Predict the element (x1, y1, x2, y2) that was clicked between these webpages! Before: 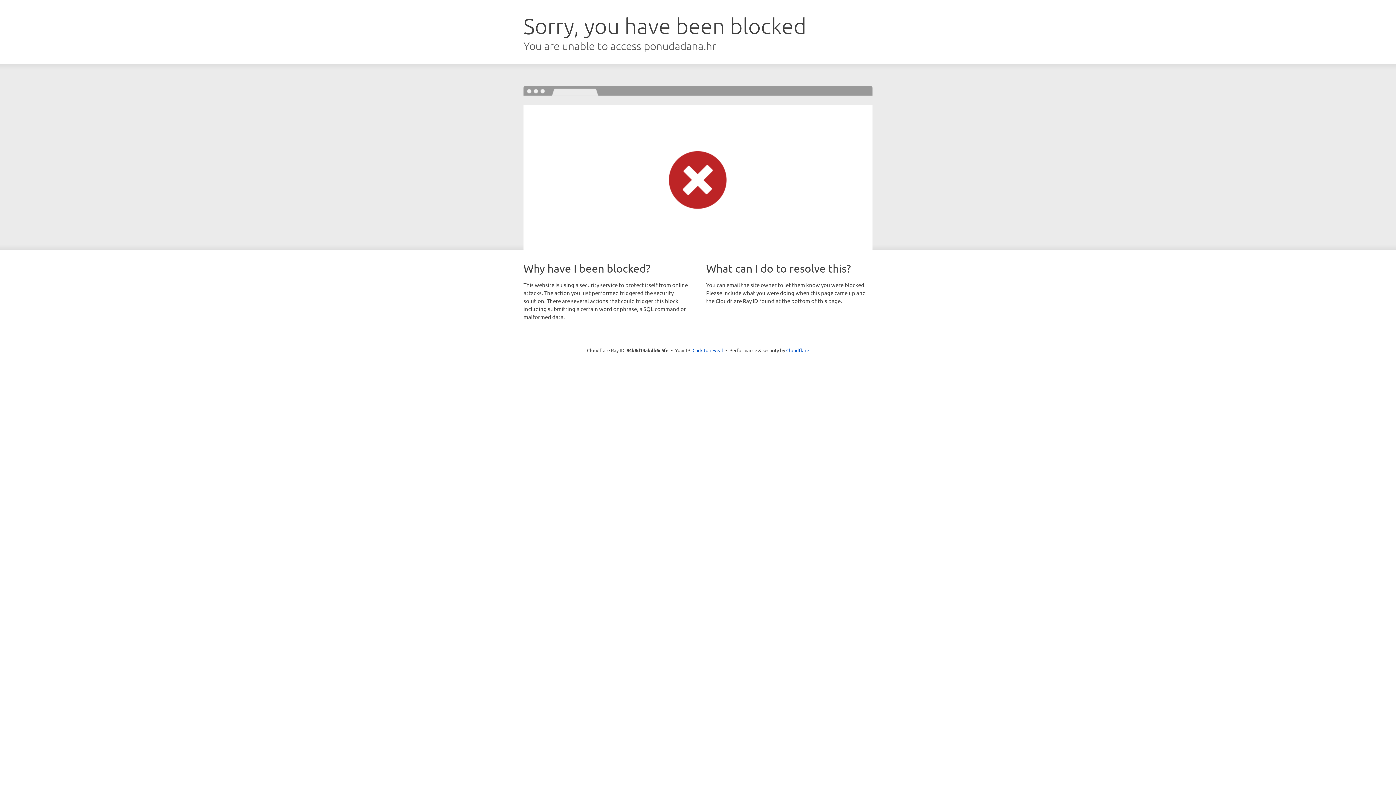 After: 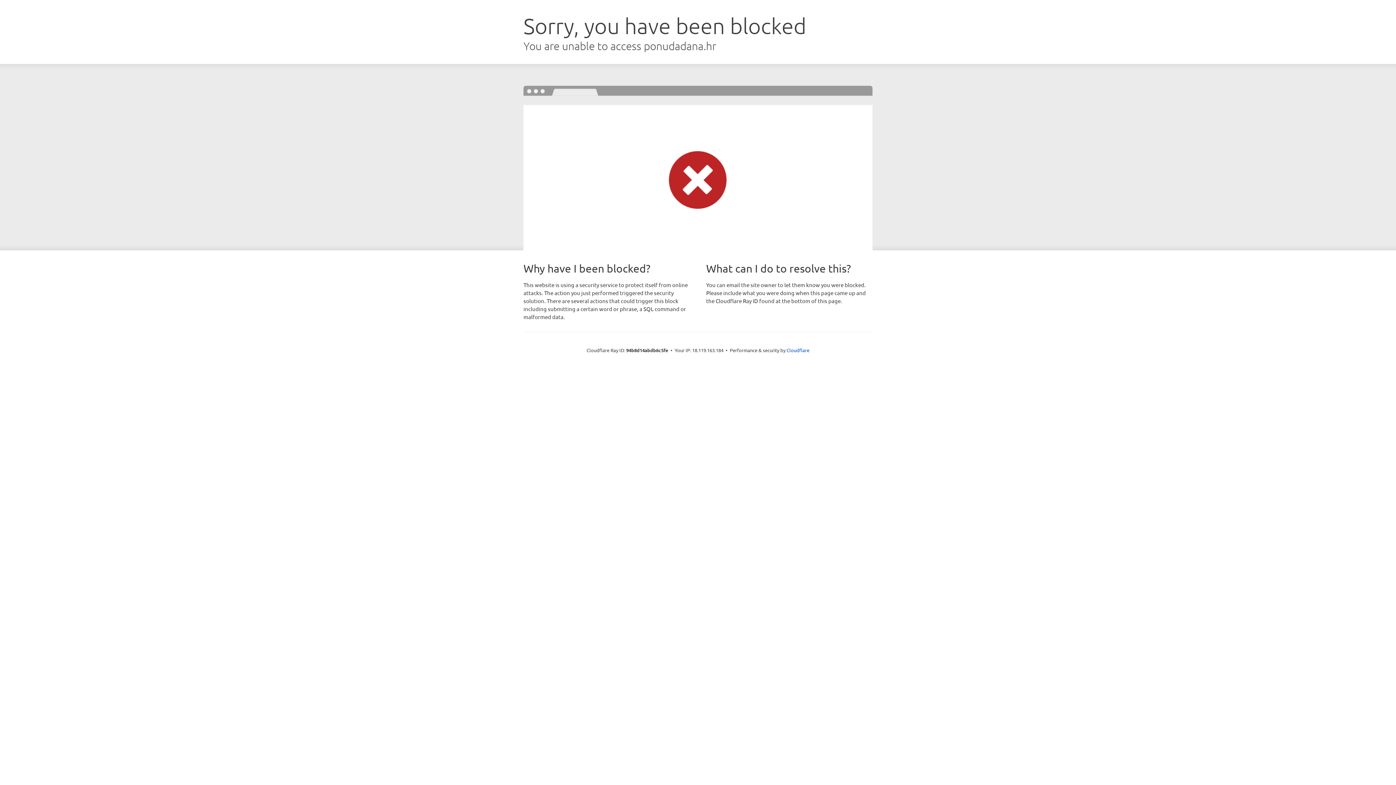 Action: label: Click to reveal bbox: (692, 346, 723, 353)